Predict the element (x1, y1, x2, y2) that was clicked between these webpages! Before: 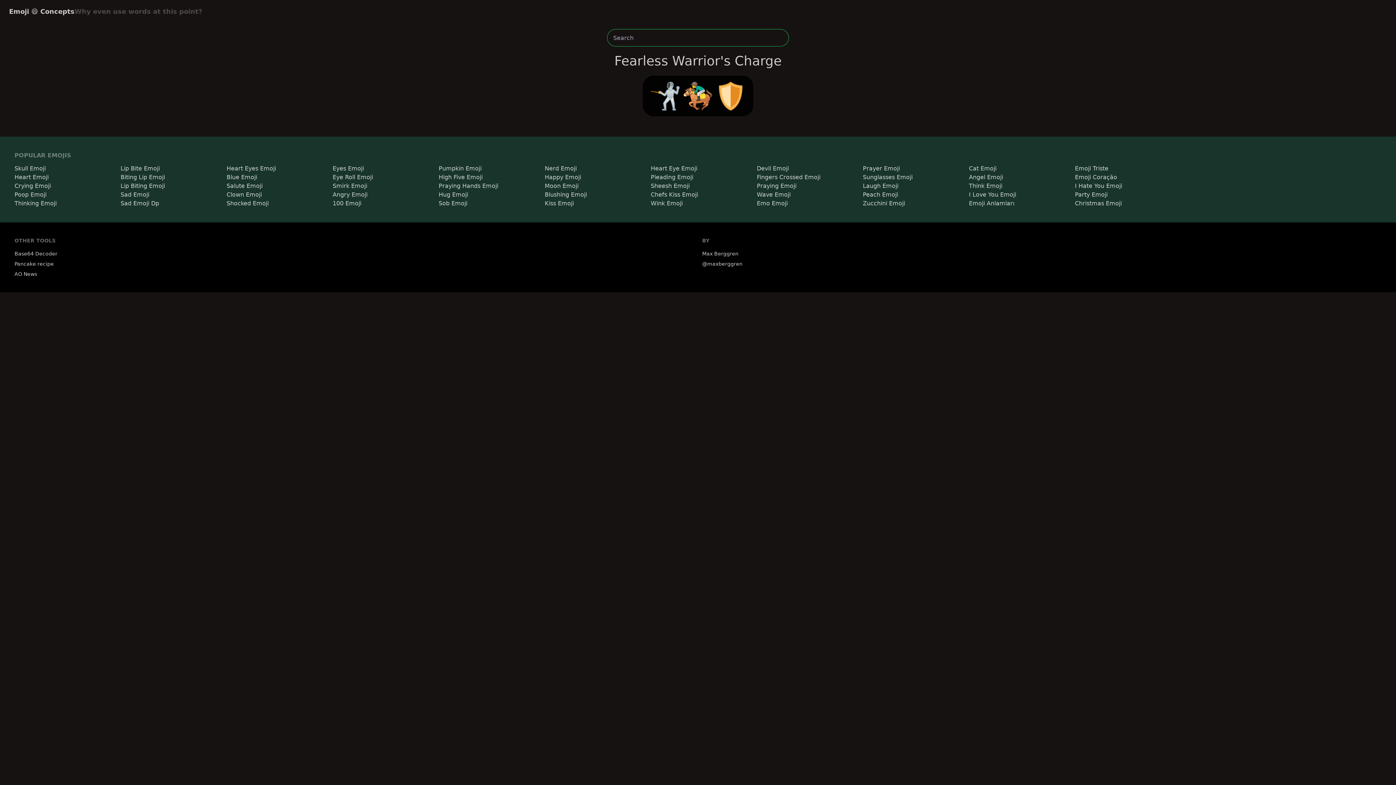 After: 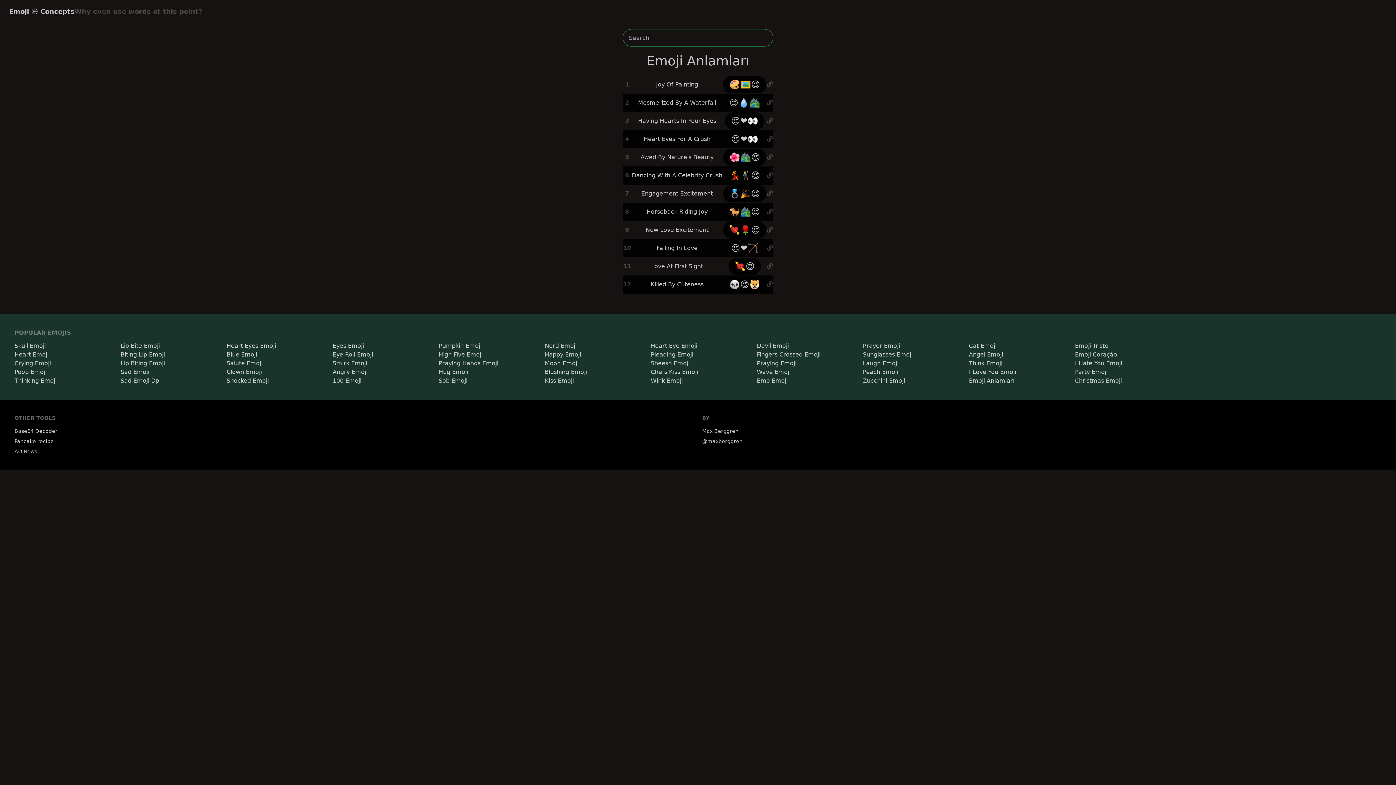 Action: bbox: (969, 200, 1021, 206) label: Emoji Anlamları